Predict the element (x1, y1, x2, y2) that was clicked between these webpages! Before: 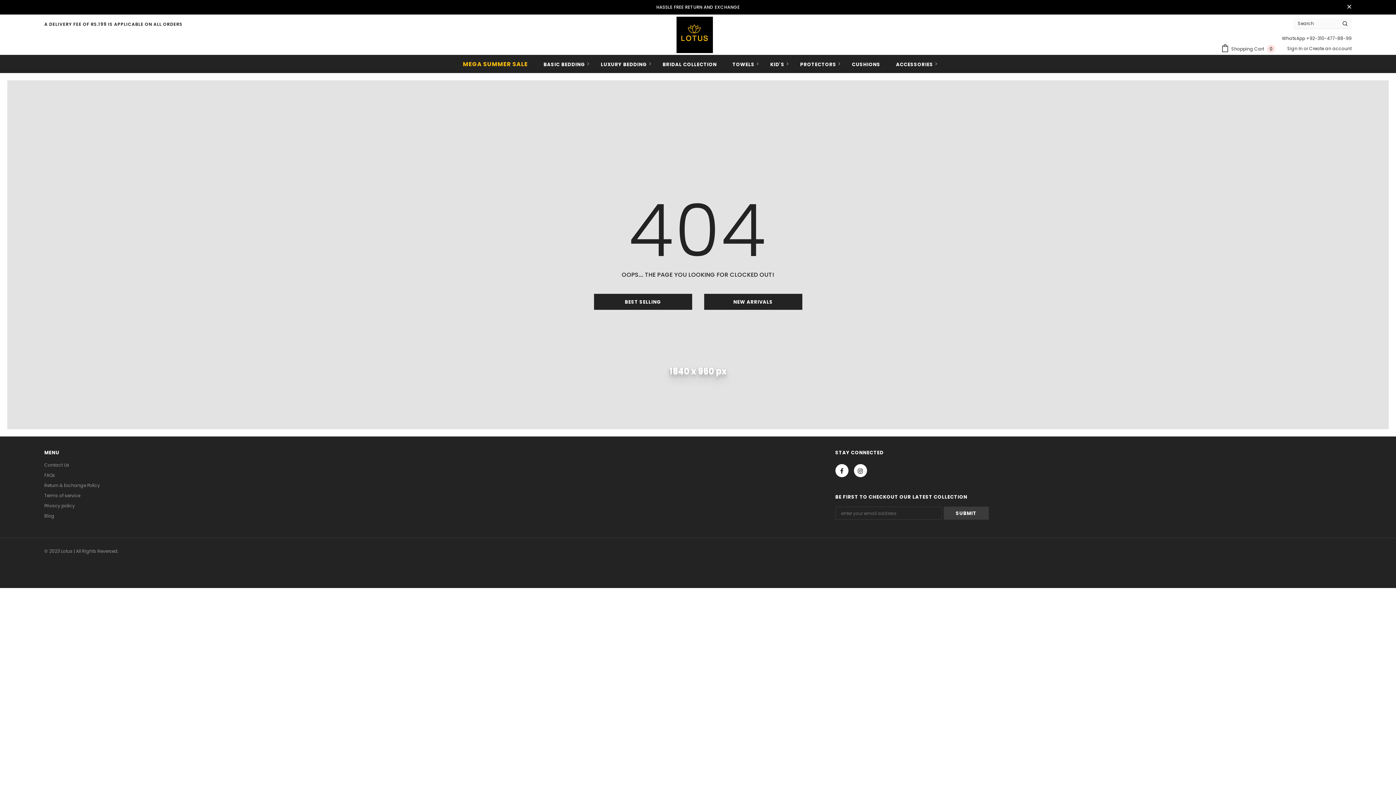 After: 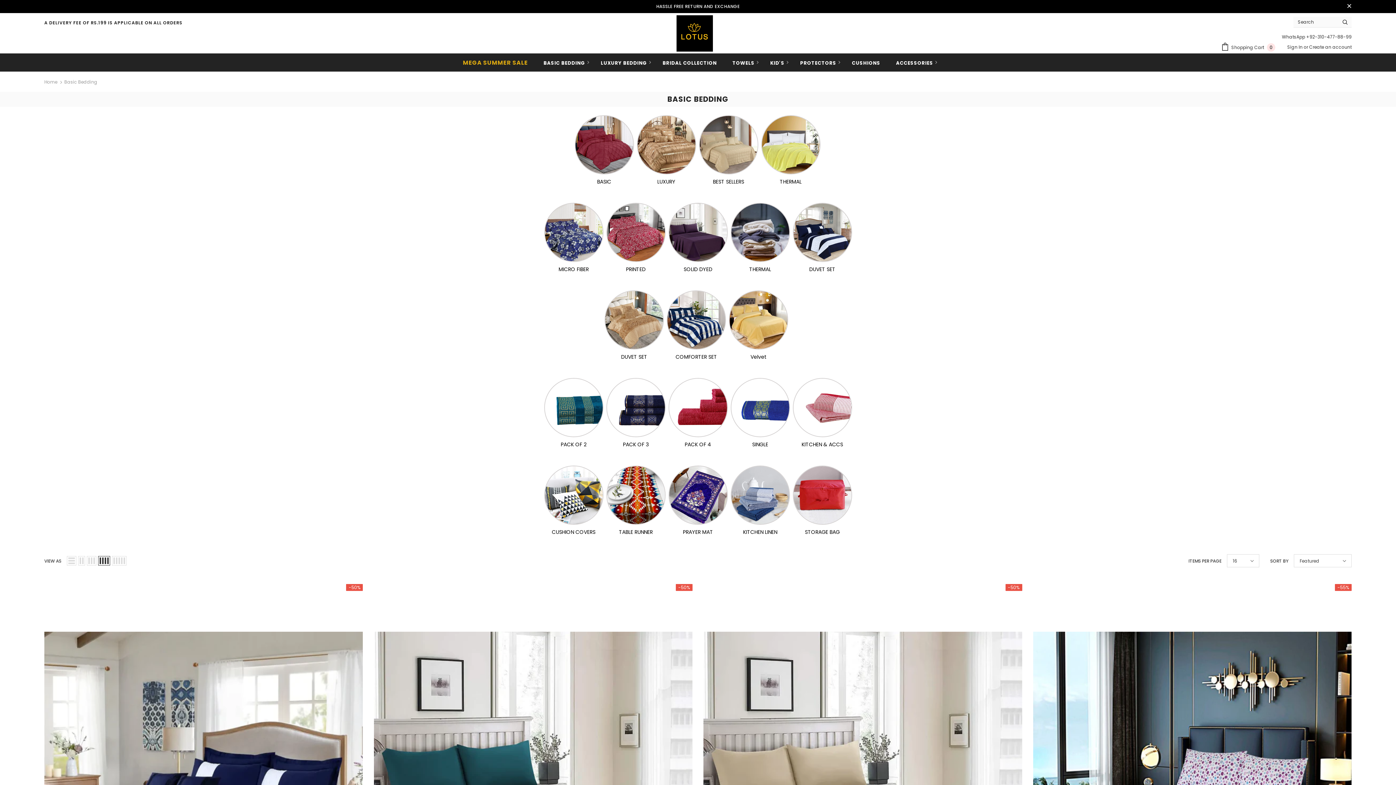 Action: bbox: (543, 56, 585, 72) label: BASIC BEDDING